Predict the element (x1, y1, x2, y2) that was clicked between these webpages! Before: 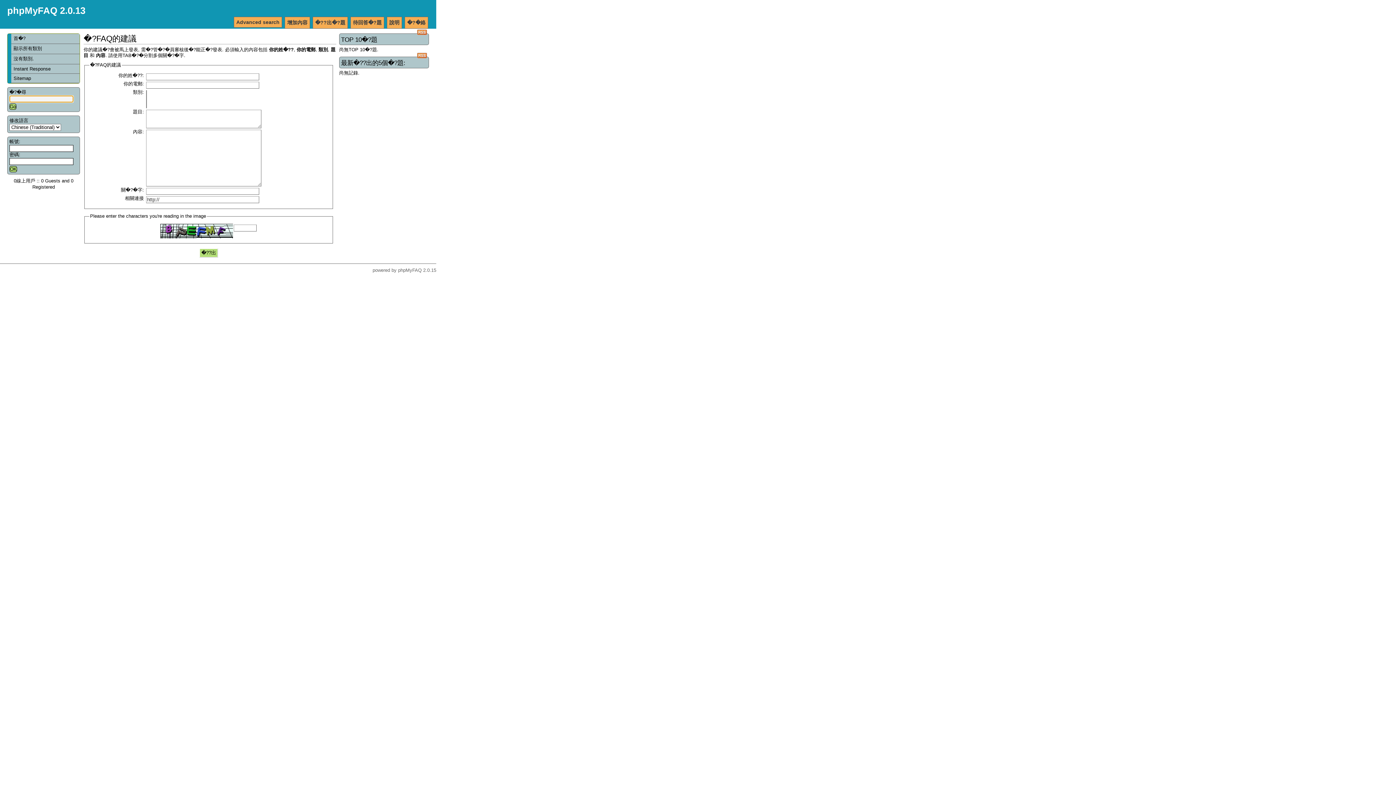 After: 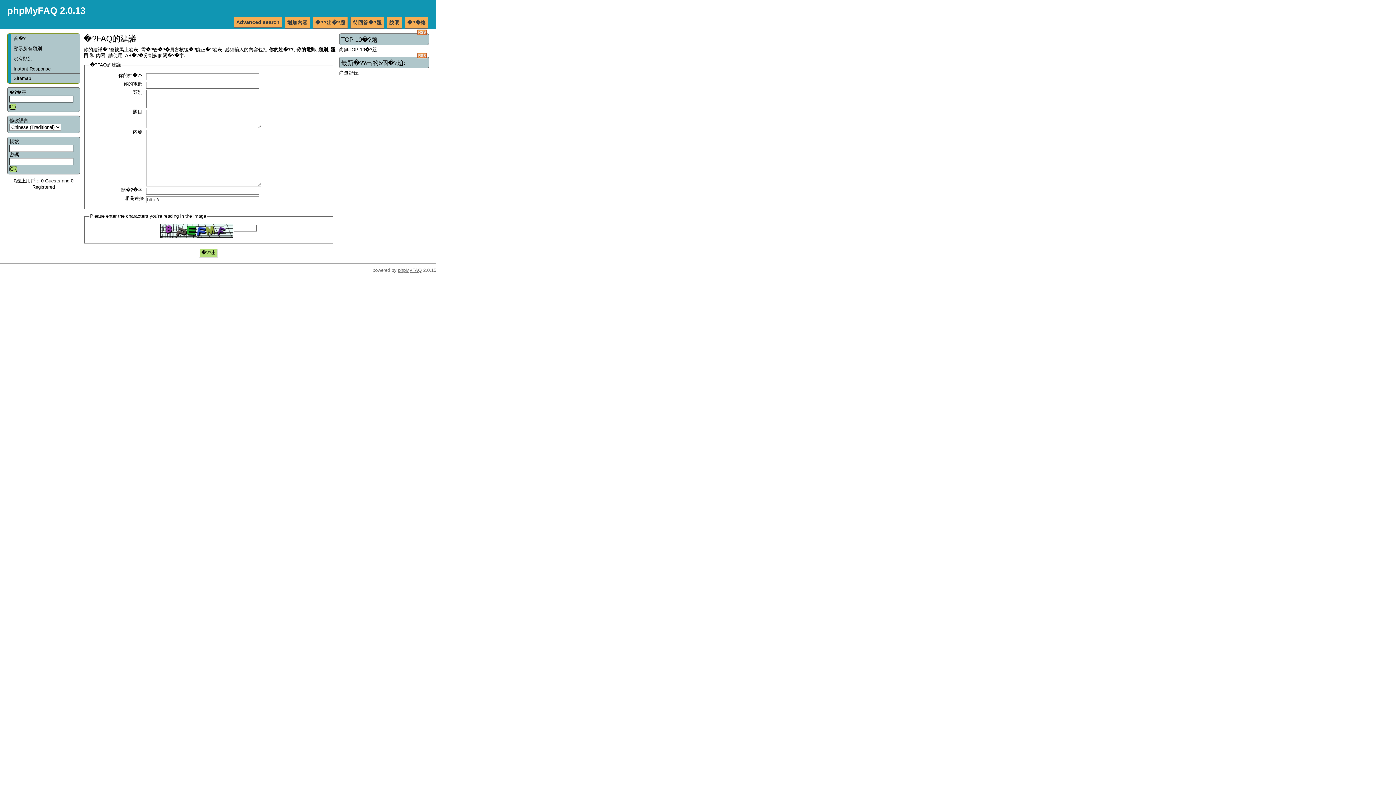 Action: bbox: (398, 267, 421, 273) label: phpMyFAQ